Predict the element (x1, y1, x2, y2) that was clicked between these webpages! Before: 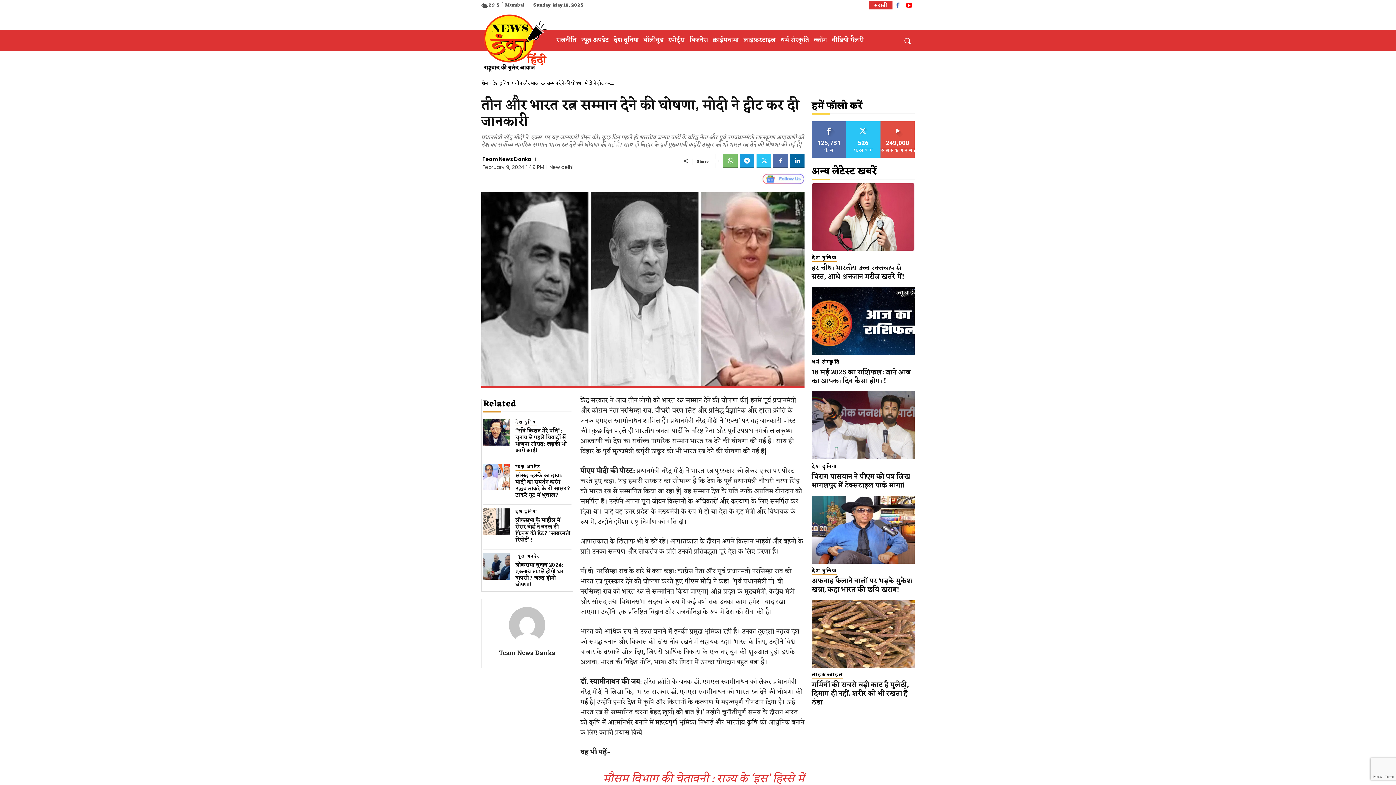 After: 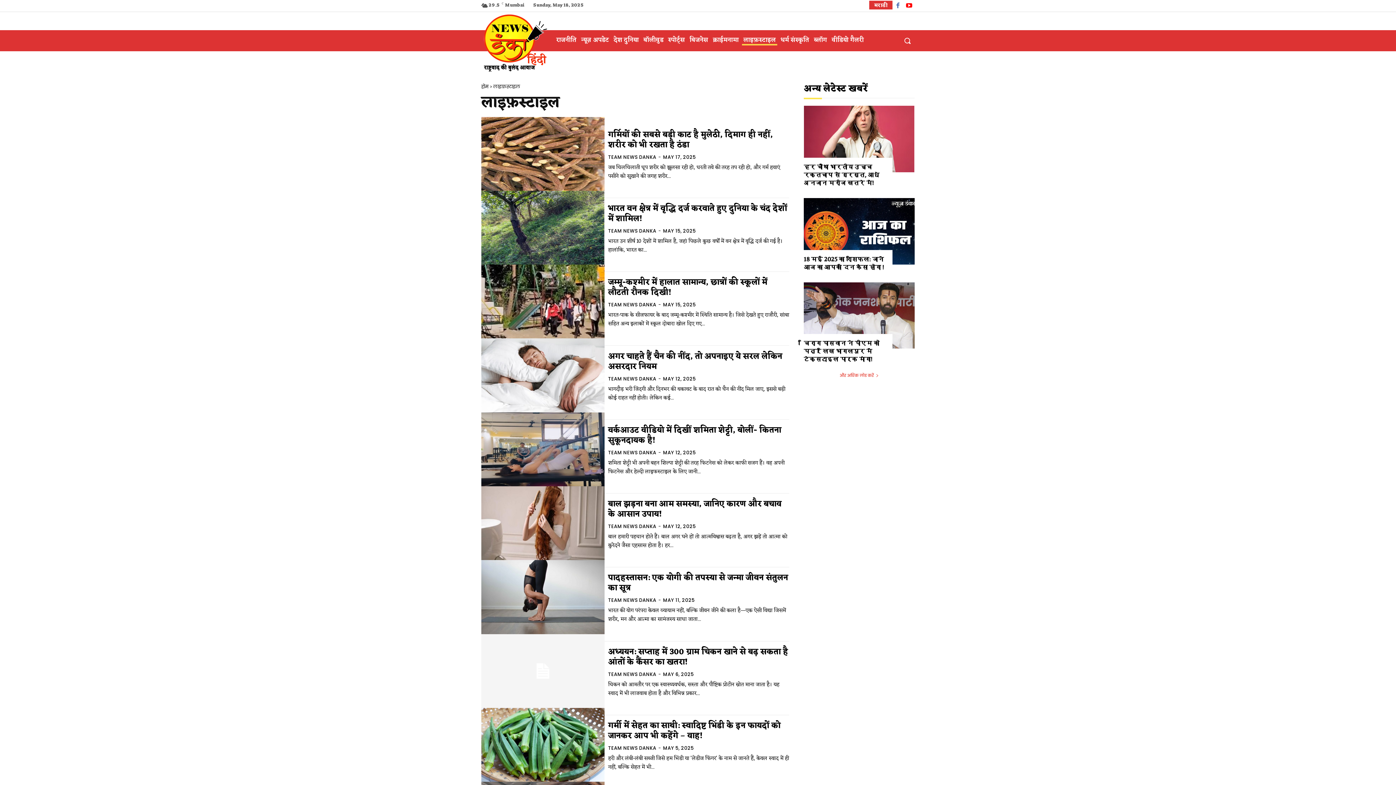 Action: bbox: (812, 671, 843, 679) label: लाइफ़स्टाइल